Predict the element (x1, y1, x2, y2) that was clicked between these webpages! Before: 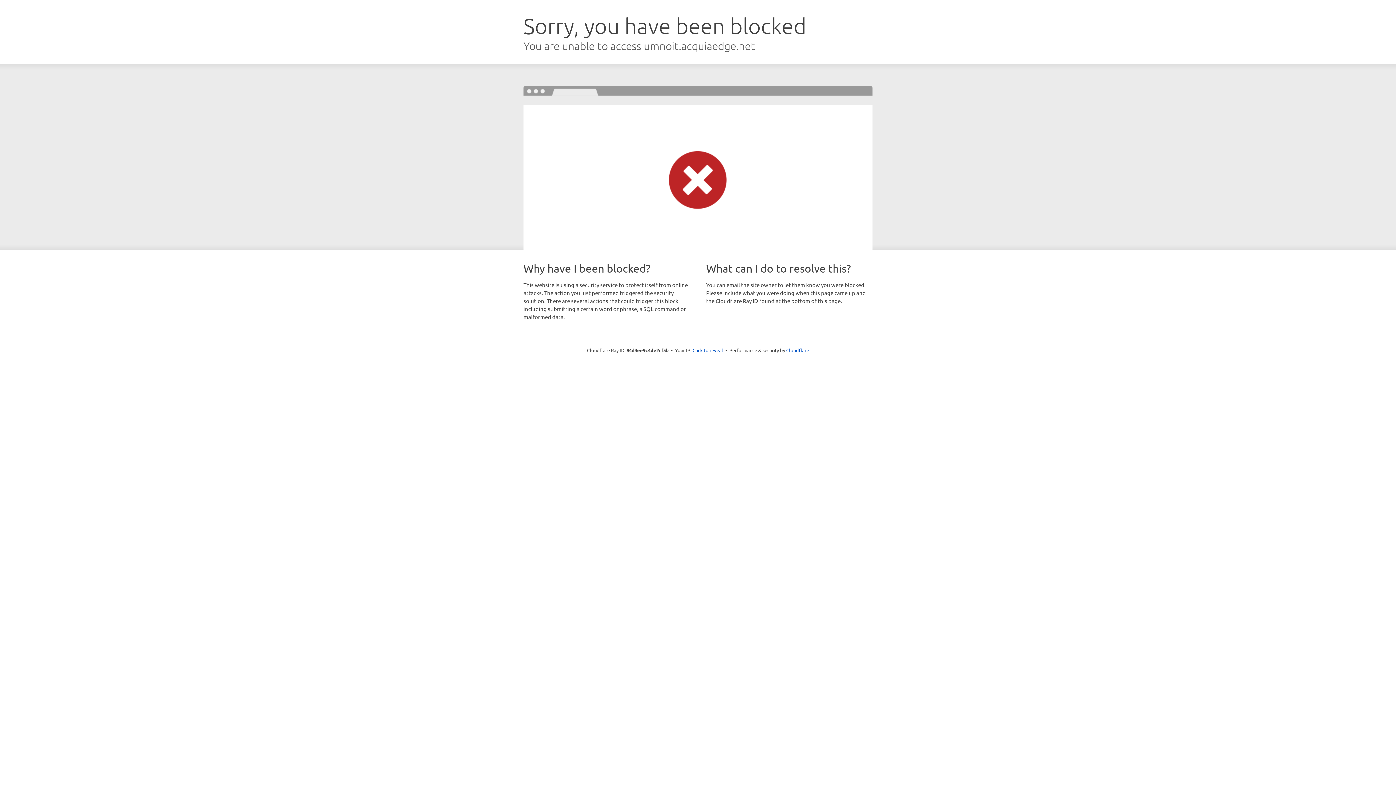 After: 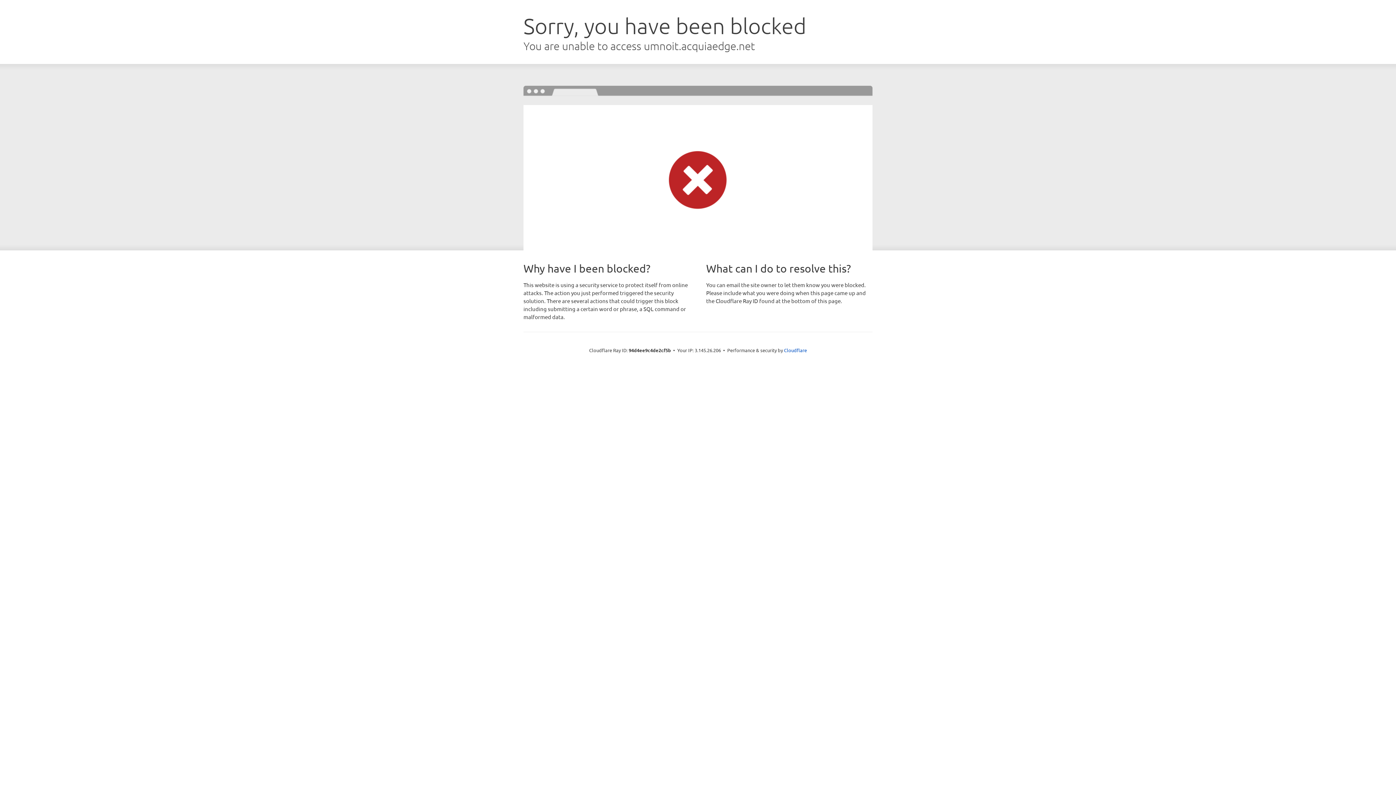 Action: bbox: (692, 346, 723, 353) label: Click to reveal